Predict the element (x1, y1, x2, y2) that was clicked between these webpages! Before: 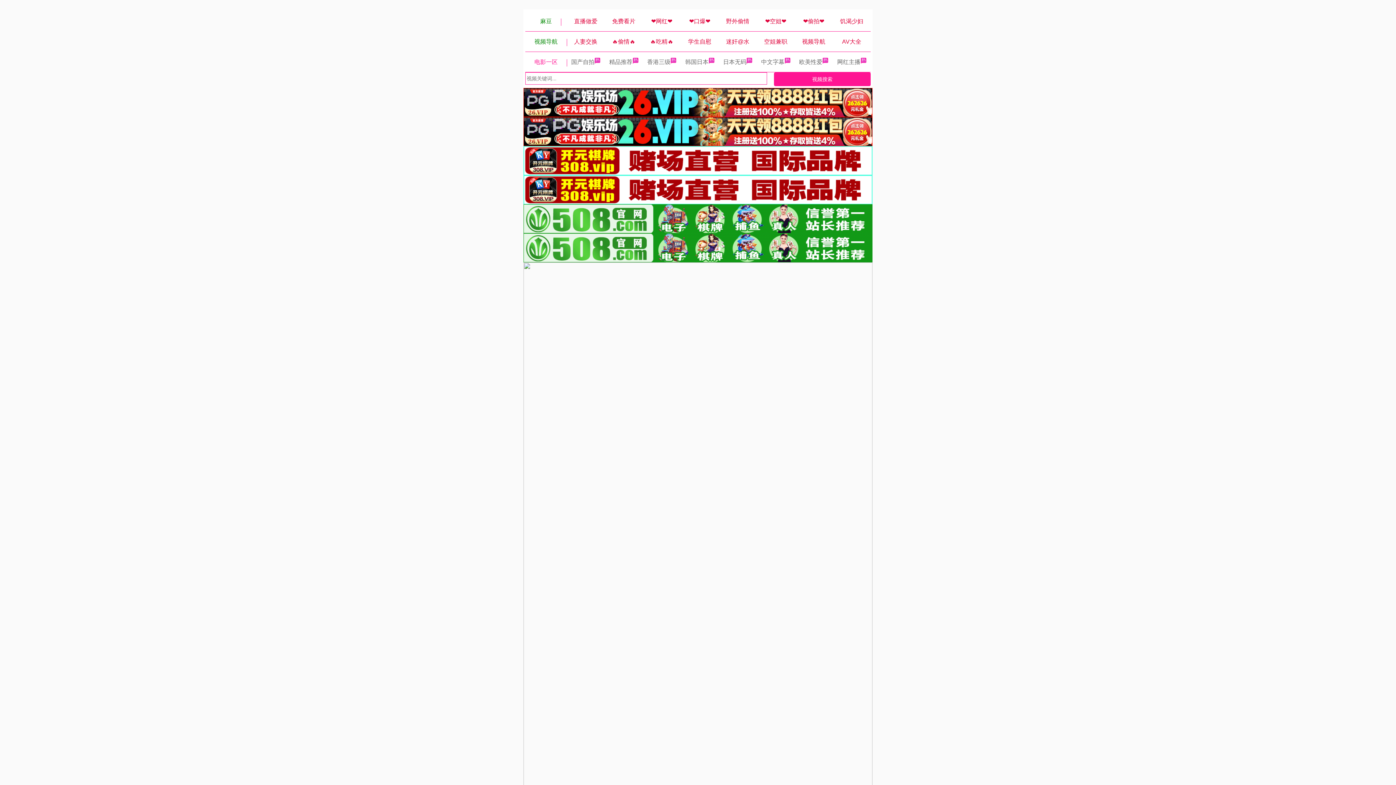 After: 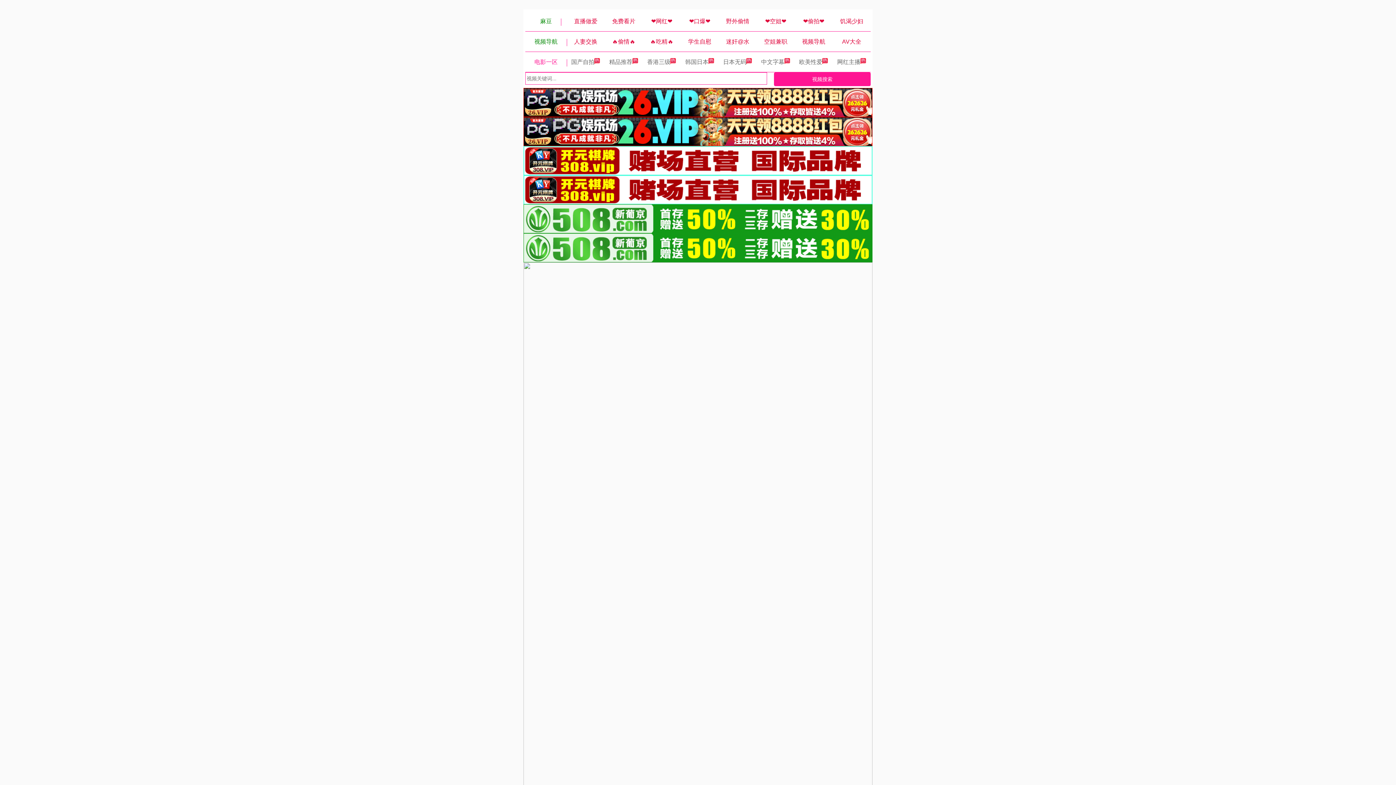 Action: label: 直播 bbox: (635, 128, 655, 139)